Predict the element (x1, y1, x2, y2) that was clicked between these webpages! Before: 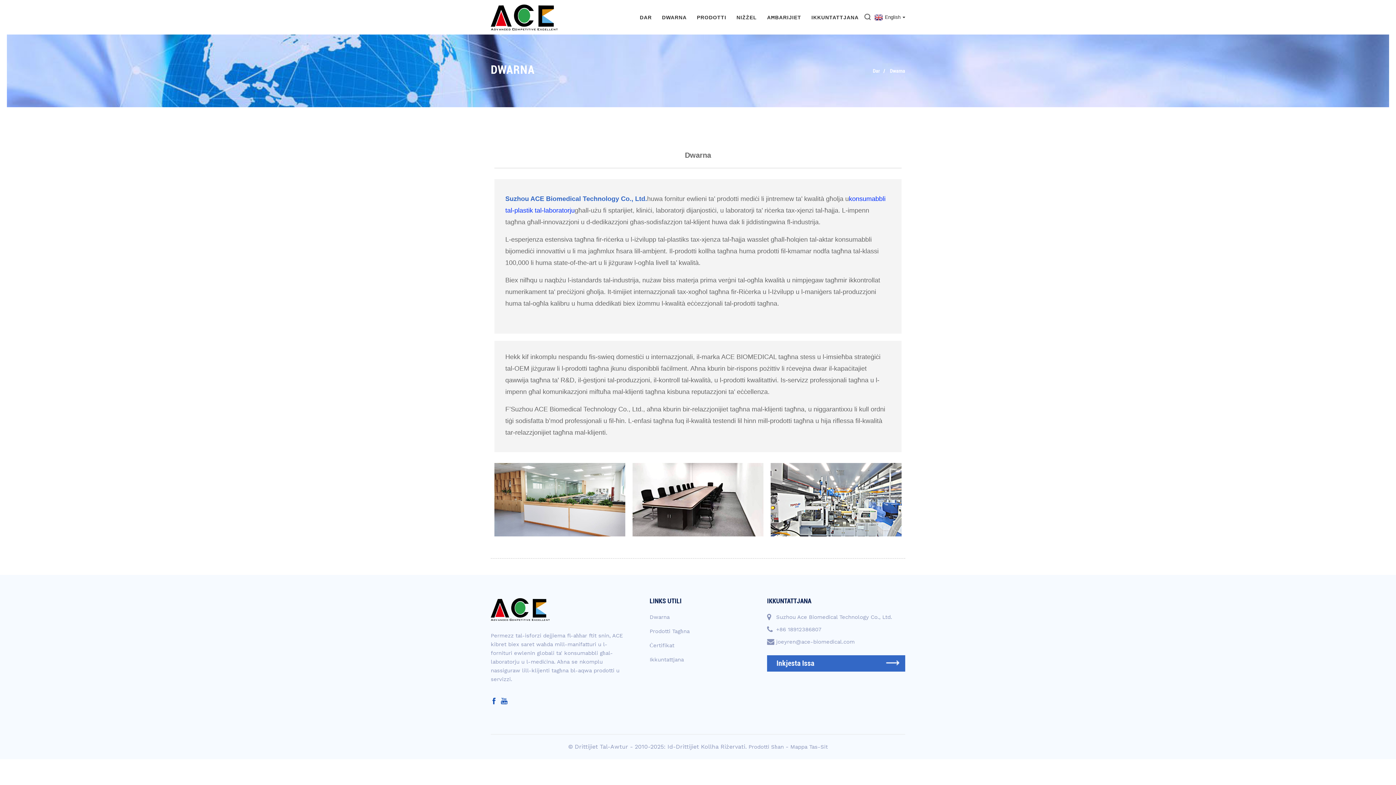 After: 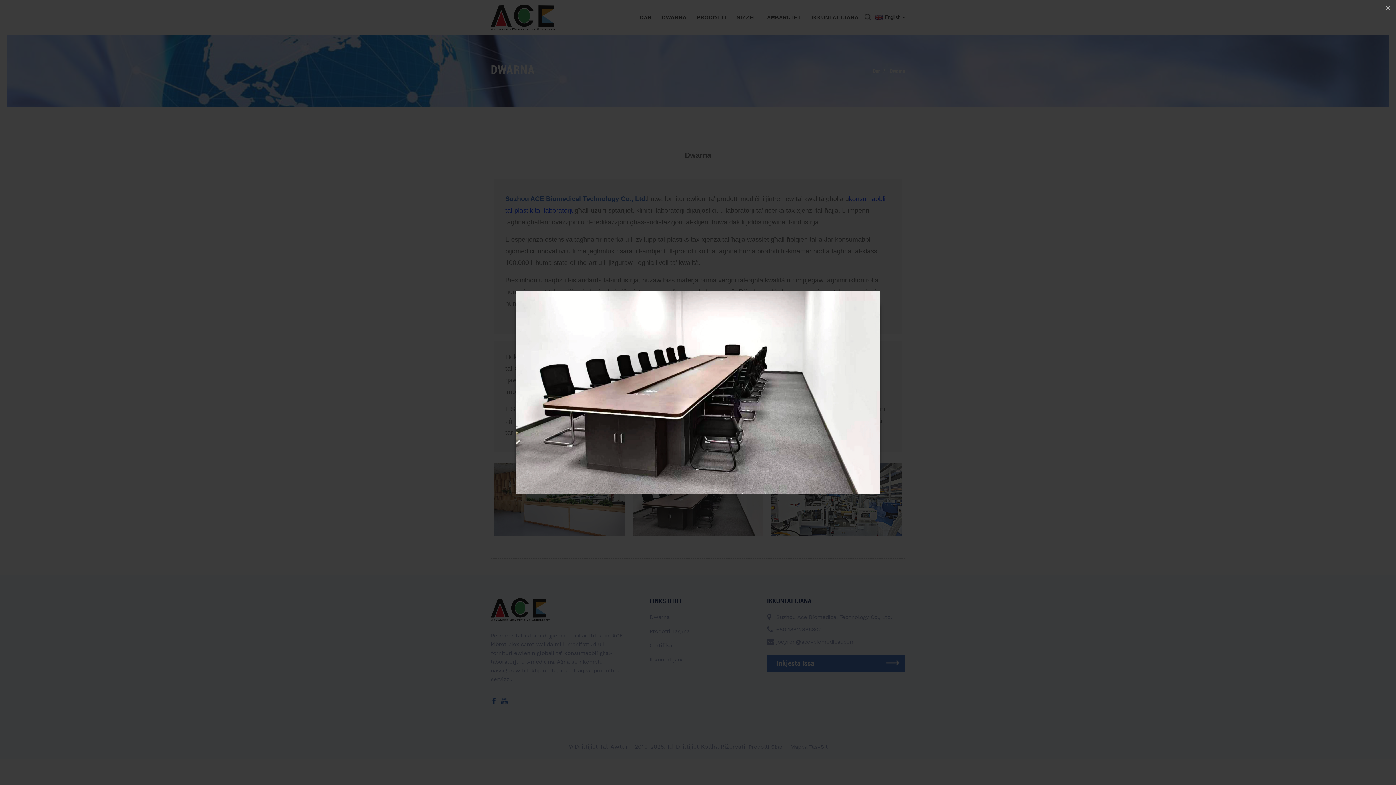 Action: bbox: (632, 496, 763, 502)